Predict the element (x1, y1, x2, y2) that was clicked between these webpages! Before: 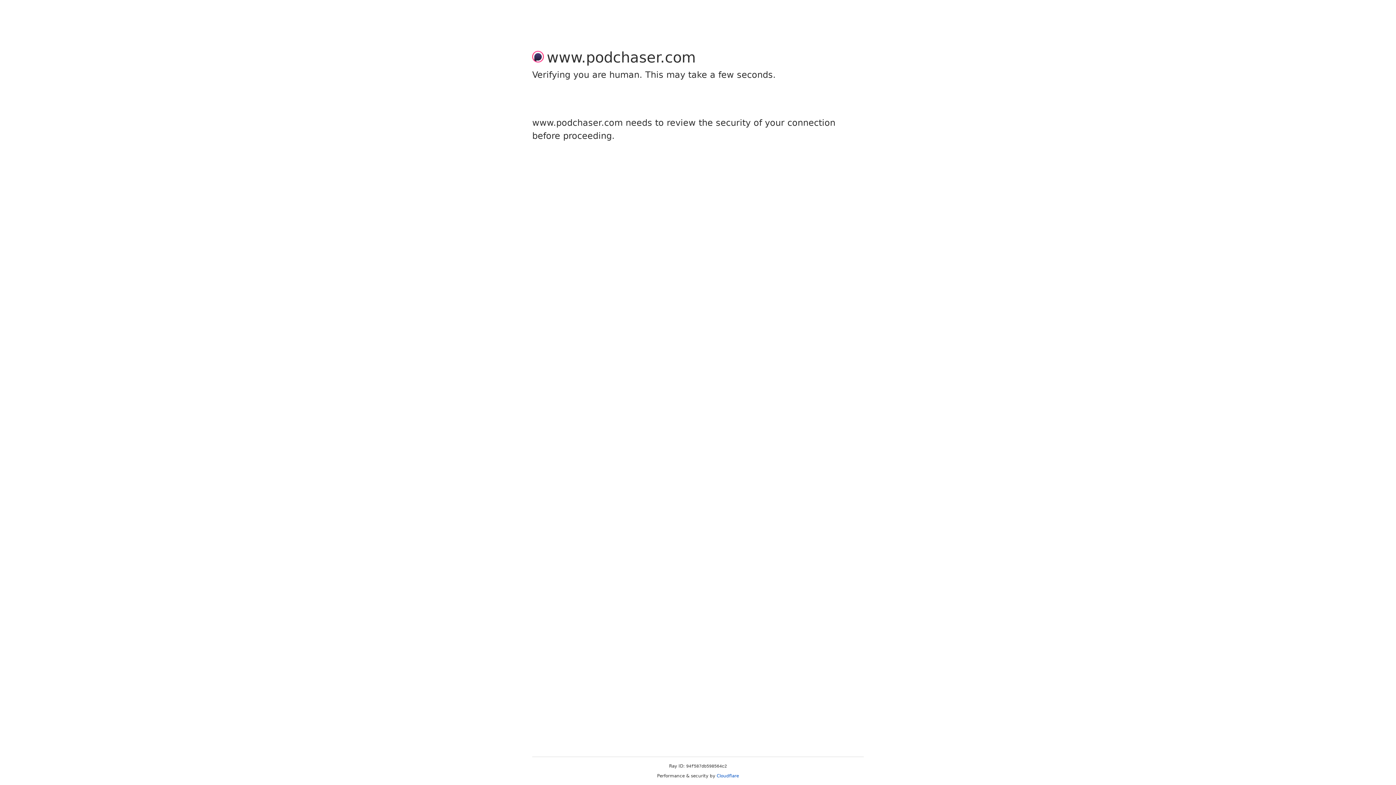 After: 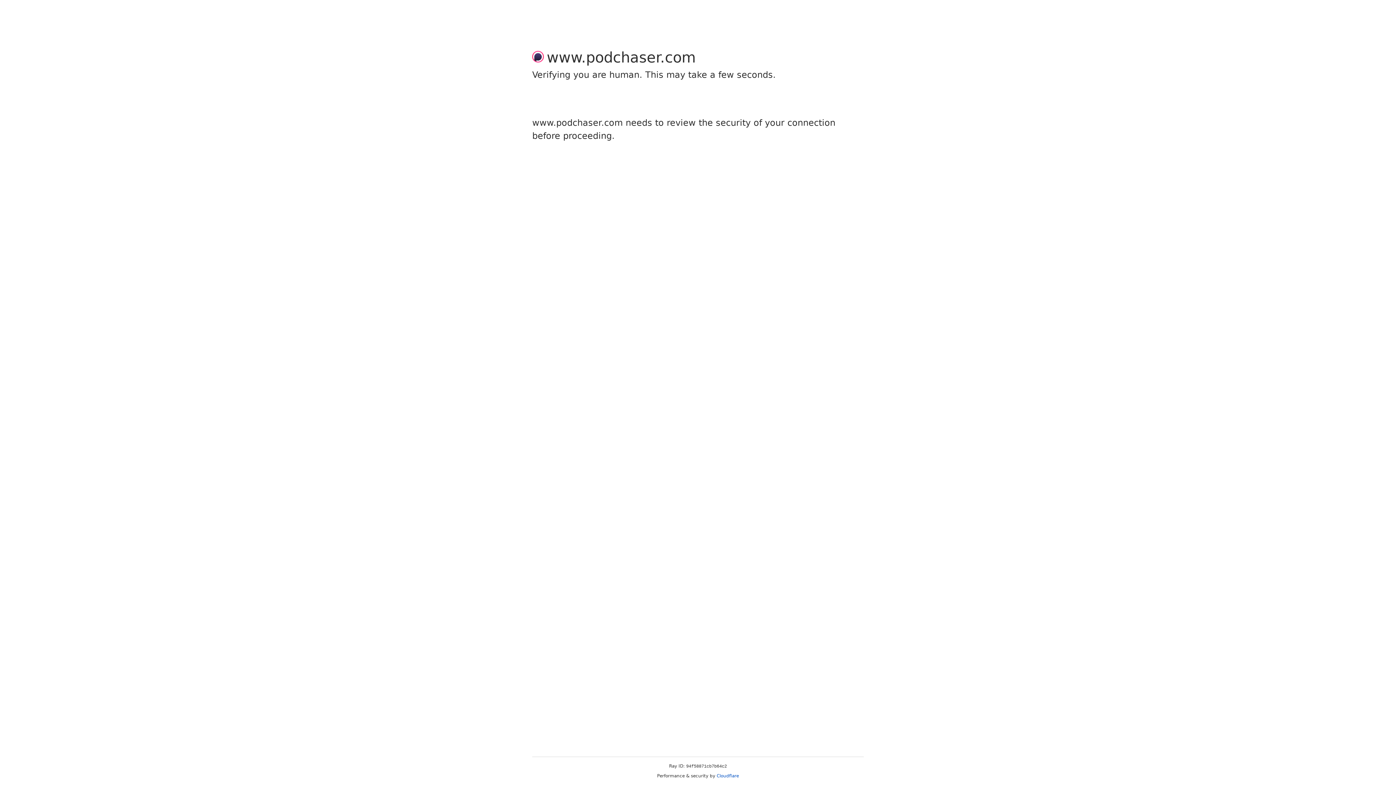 Action: bbox: (716, 773, 739, 778) label: Cloudflare